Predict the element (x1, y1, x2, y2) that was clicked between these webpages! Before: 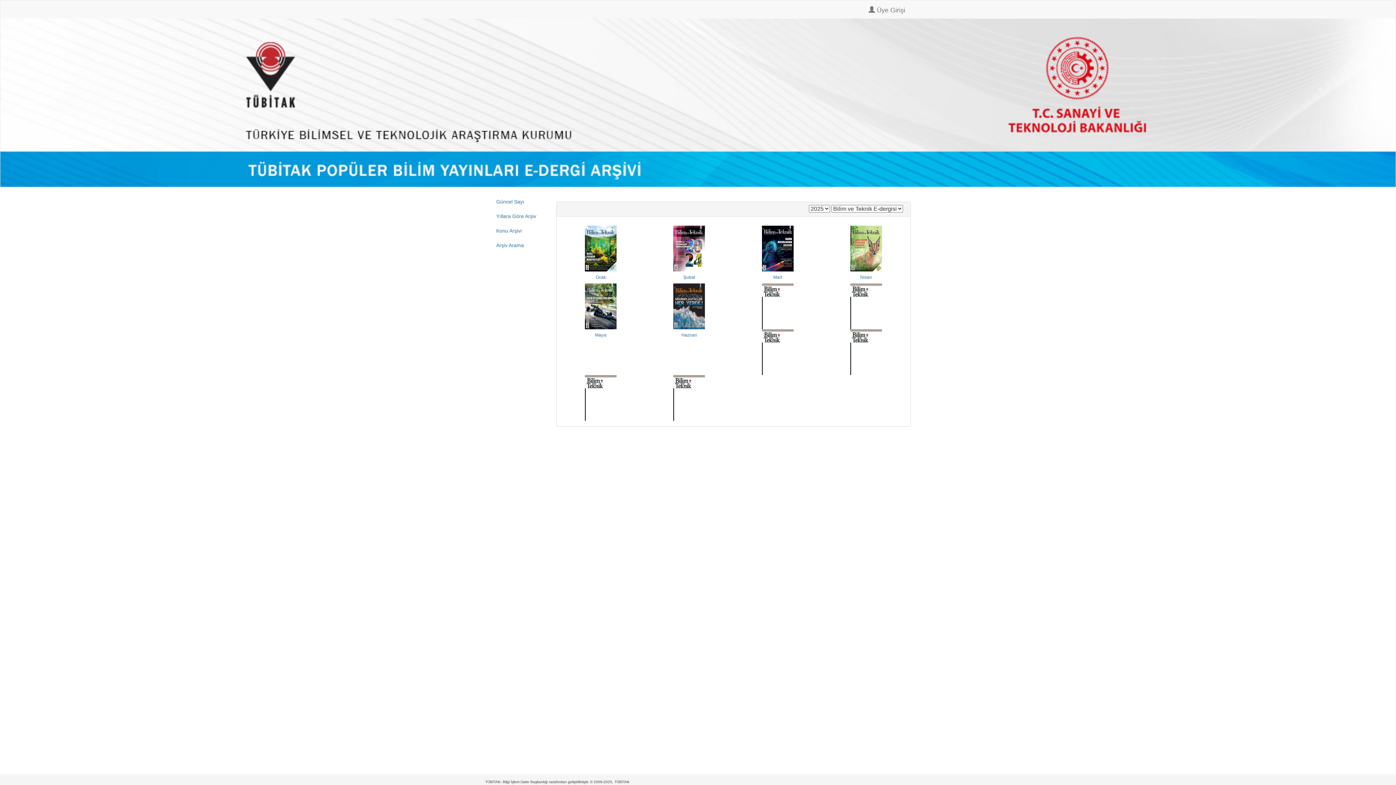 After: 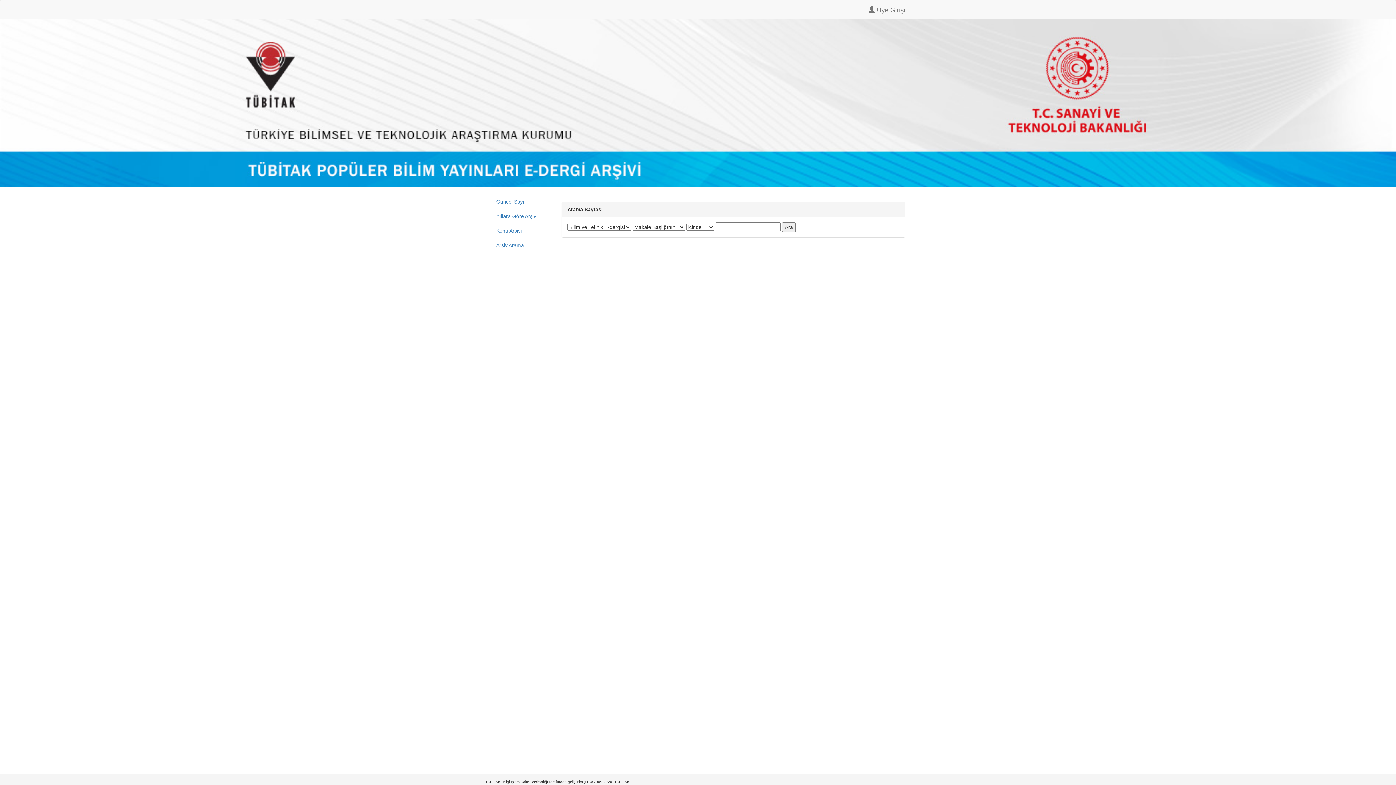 Action: label: Arşiv Arama bbox: (490, 238, 550, 252)